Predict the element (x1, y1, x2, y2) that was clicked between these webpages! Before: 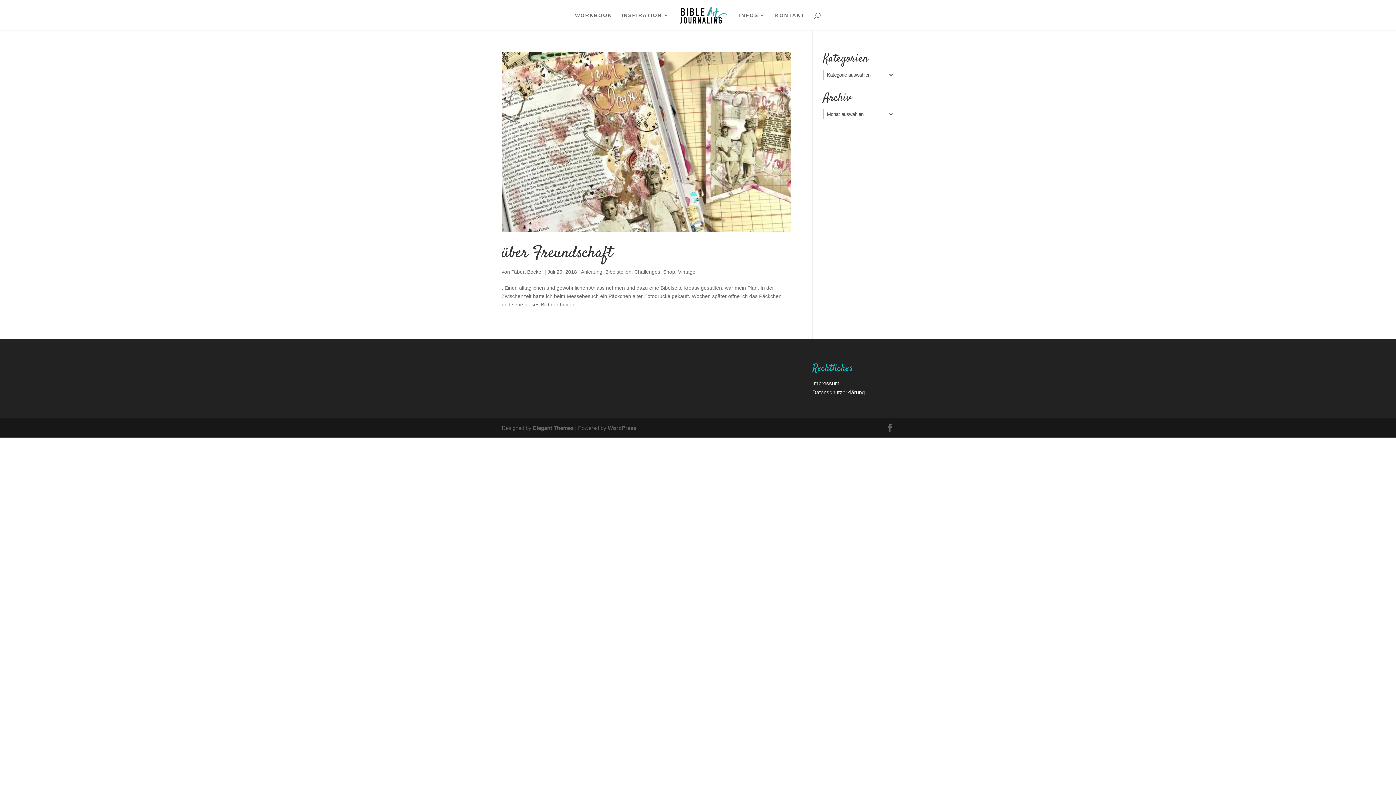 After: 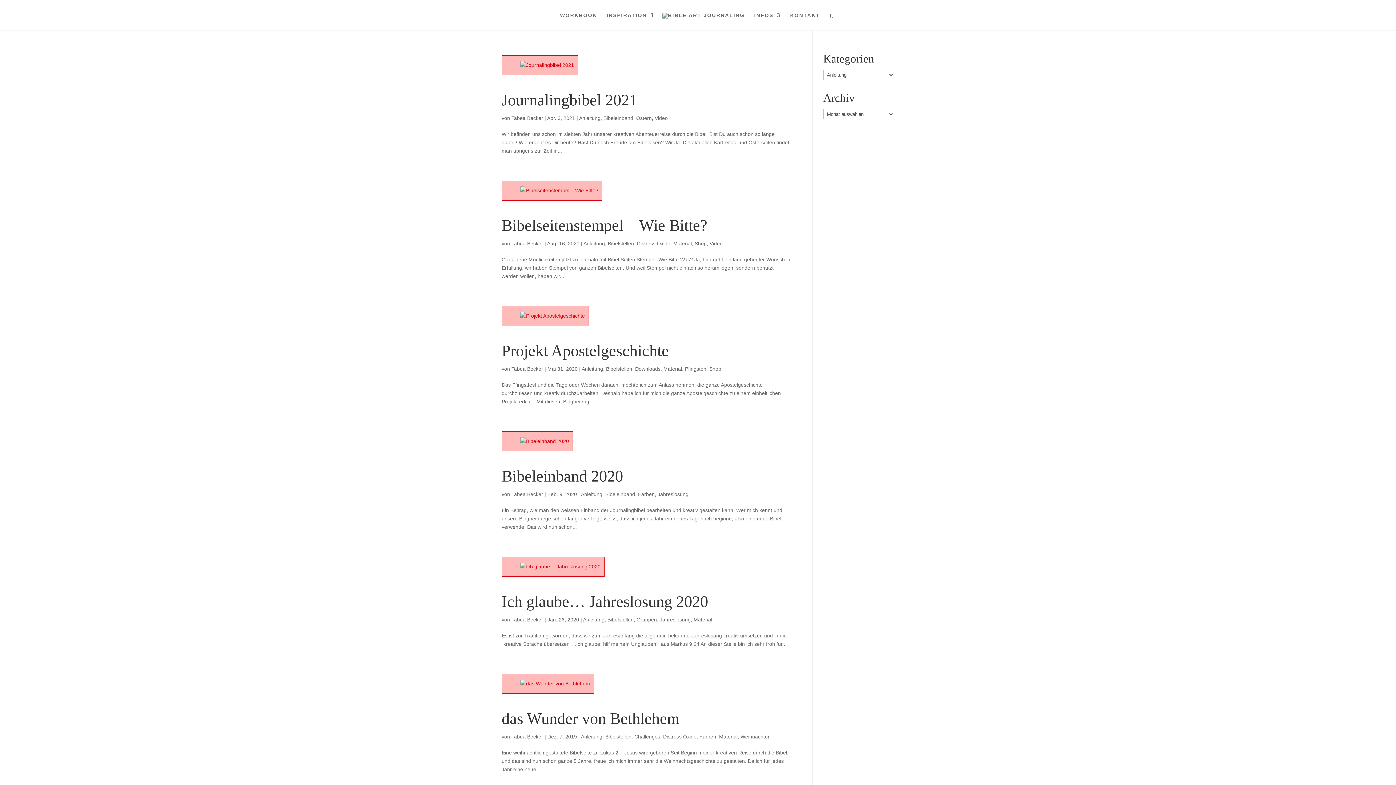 Action: label: Anleitung bbox: (581, 268, 602, 275)